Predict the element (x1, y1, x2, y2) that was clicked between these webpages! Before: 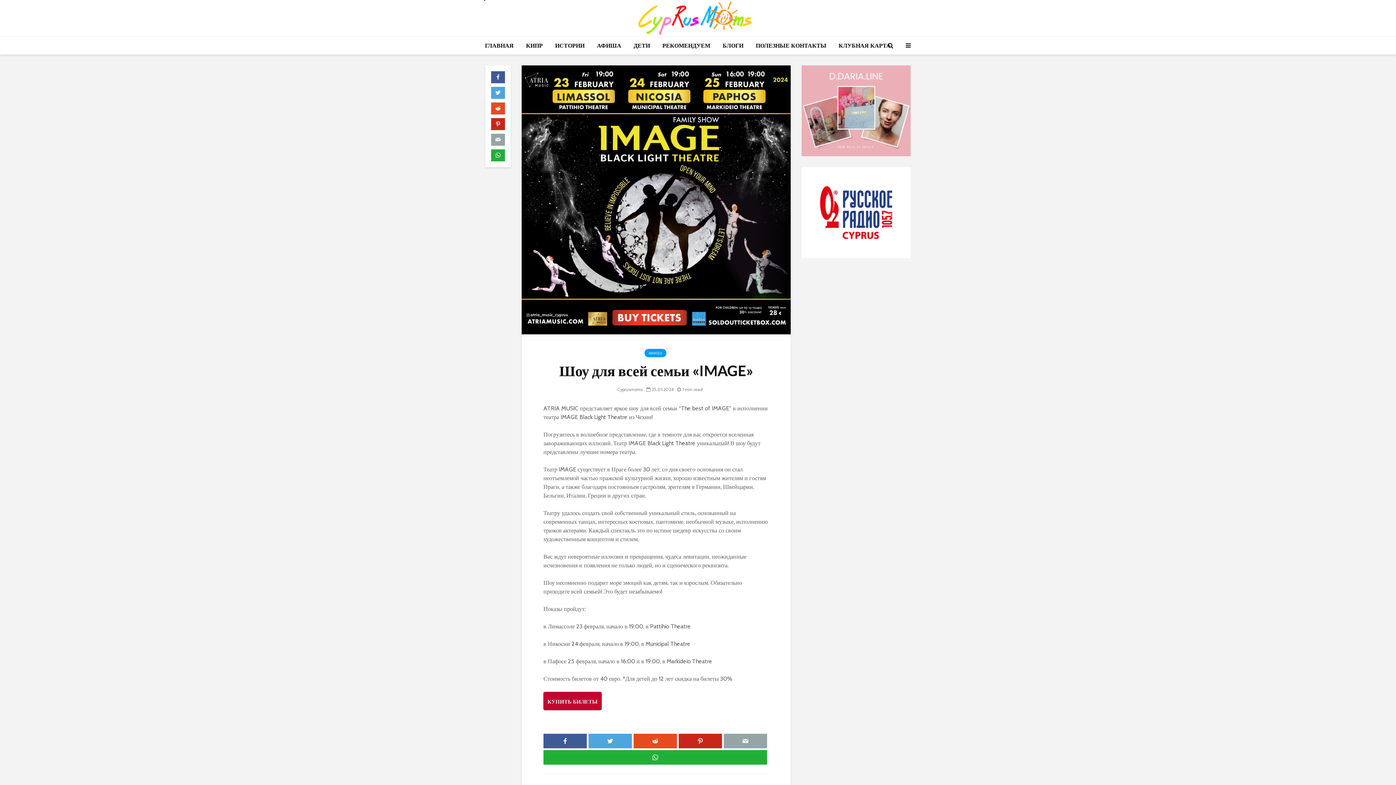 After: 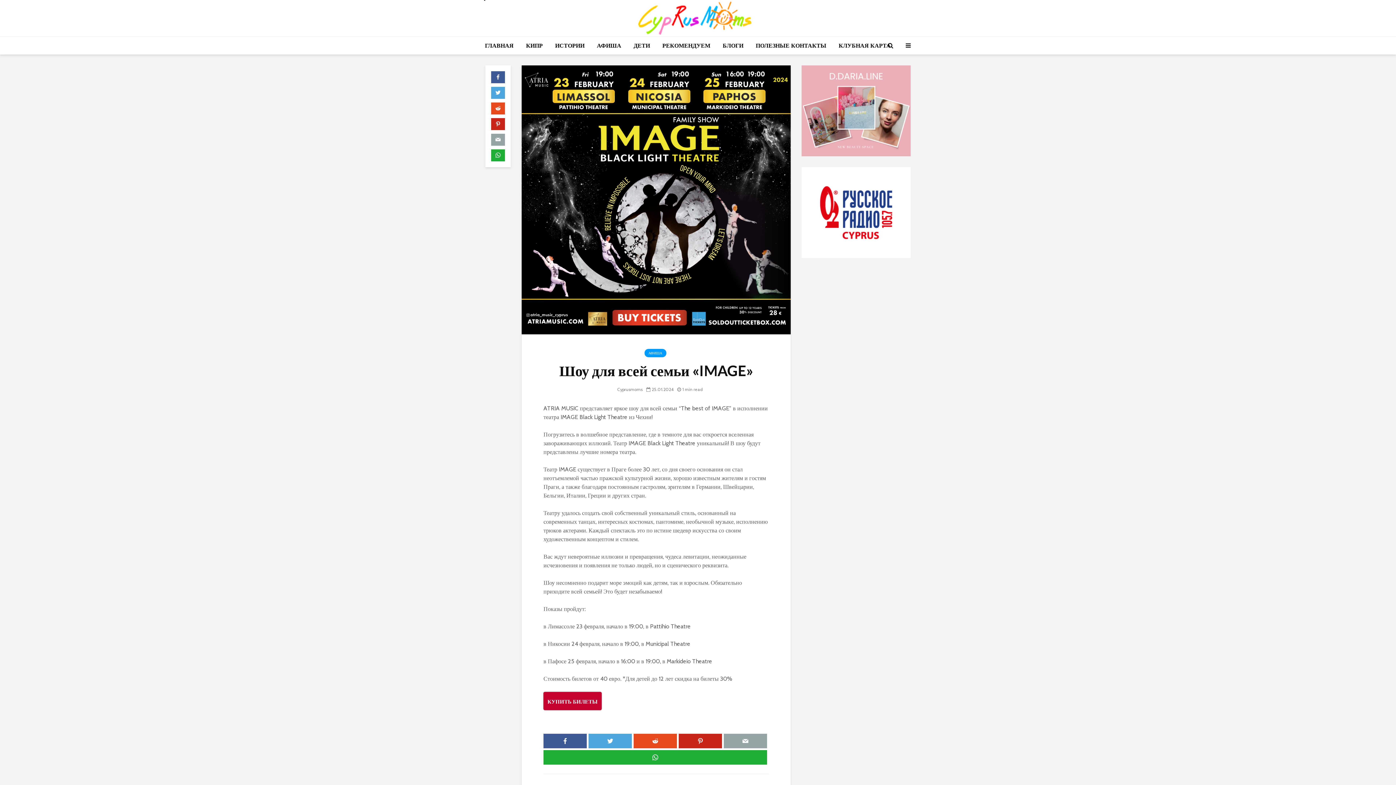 Action: bbox: (801, 208, 910, 215)